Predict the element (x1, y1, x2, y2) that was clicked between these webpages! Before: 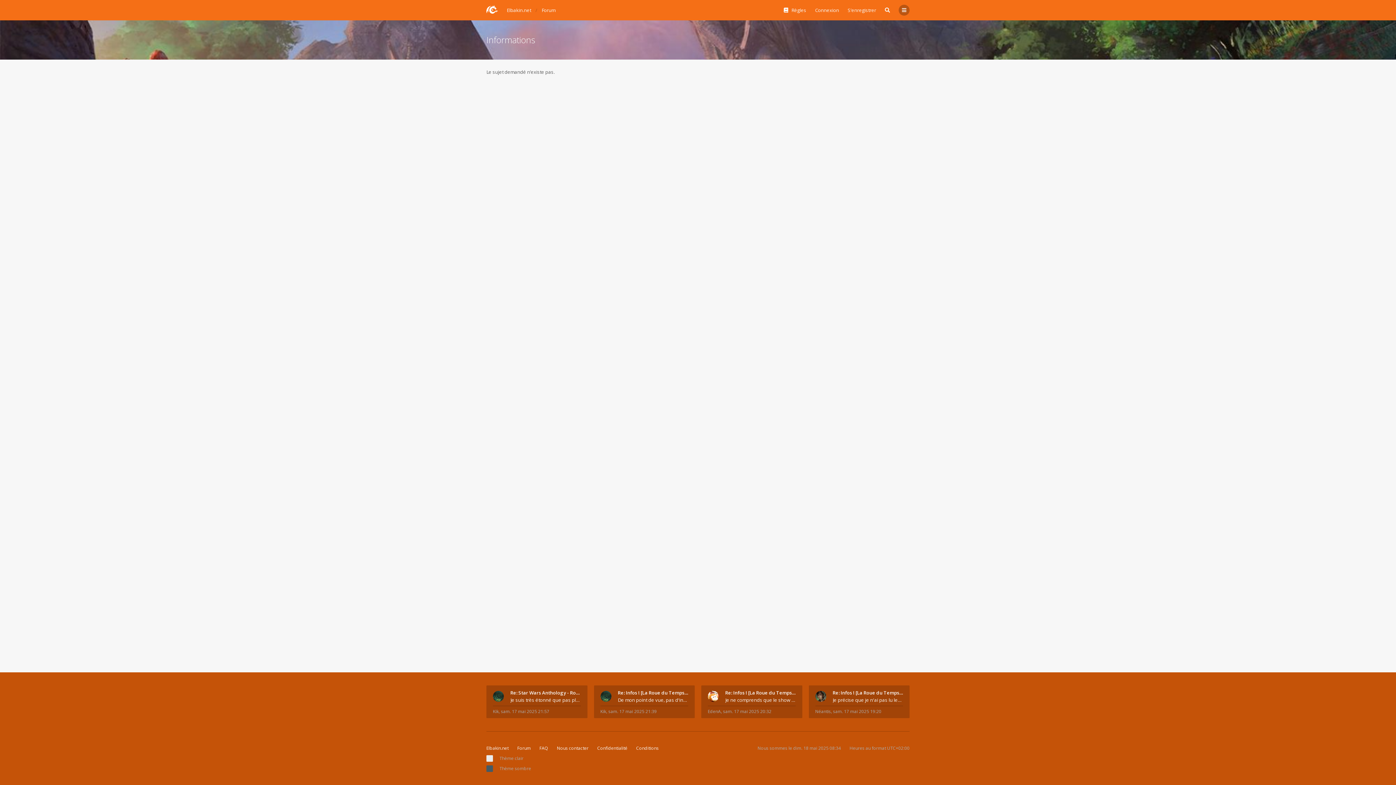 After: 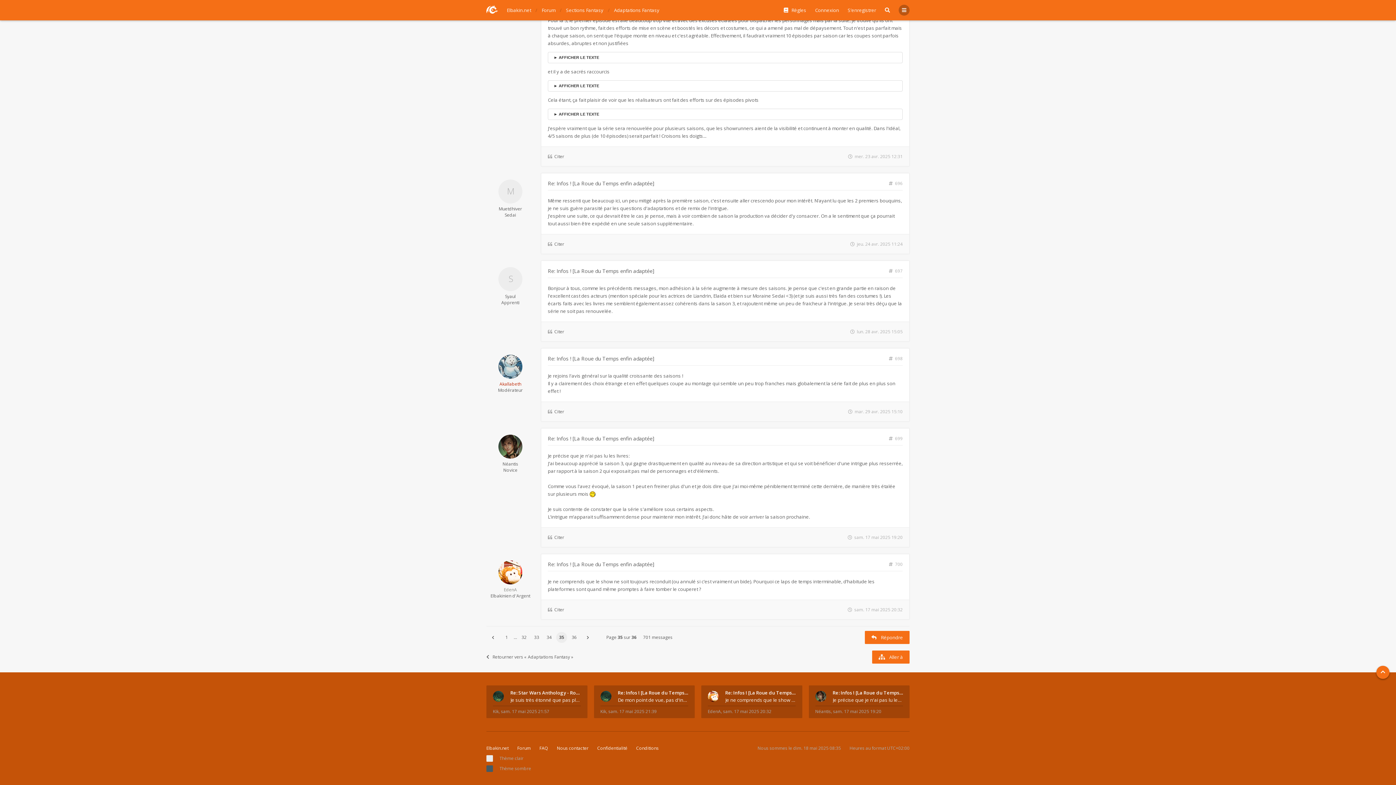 Action: label: Je ne comprends que le show ne soit toujours recon bbox: (725, 696, 795, 704)